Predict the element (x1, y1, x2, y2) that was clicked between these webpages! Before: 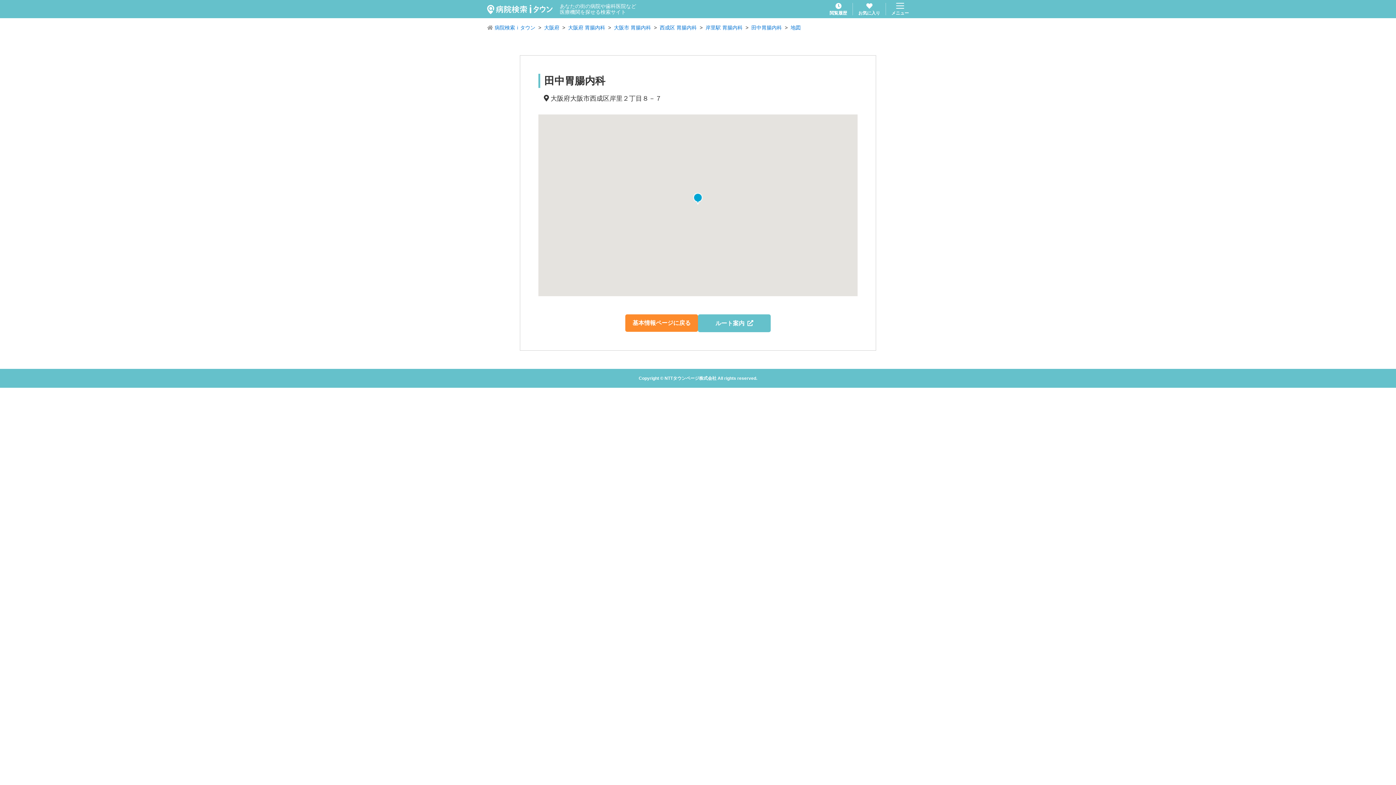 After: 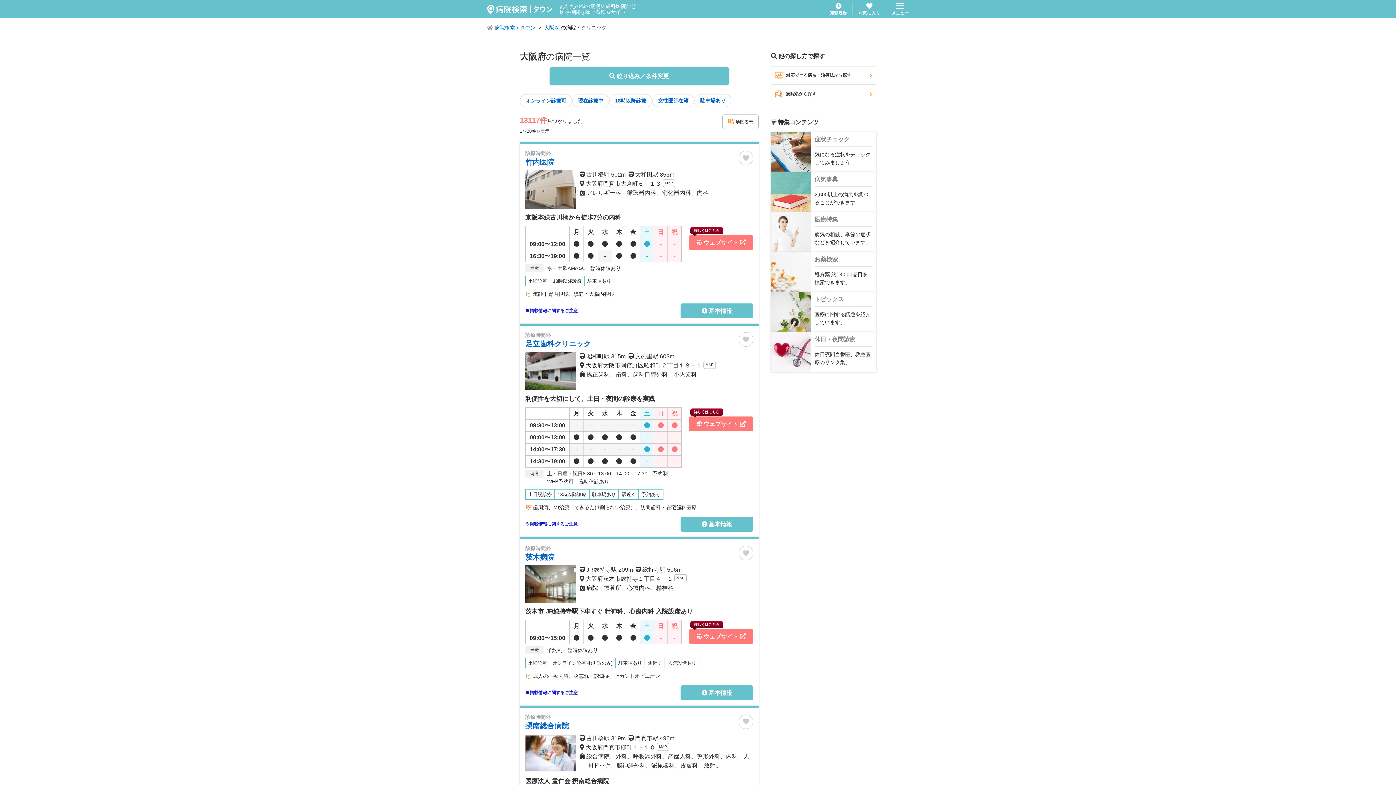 Action: label: 大阪府 bbox: (544, 23, 559, 31)